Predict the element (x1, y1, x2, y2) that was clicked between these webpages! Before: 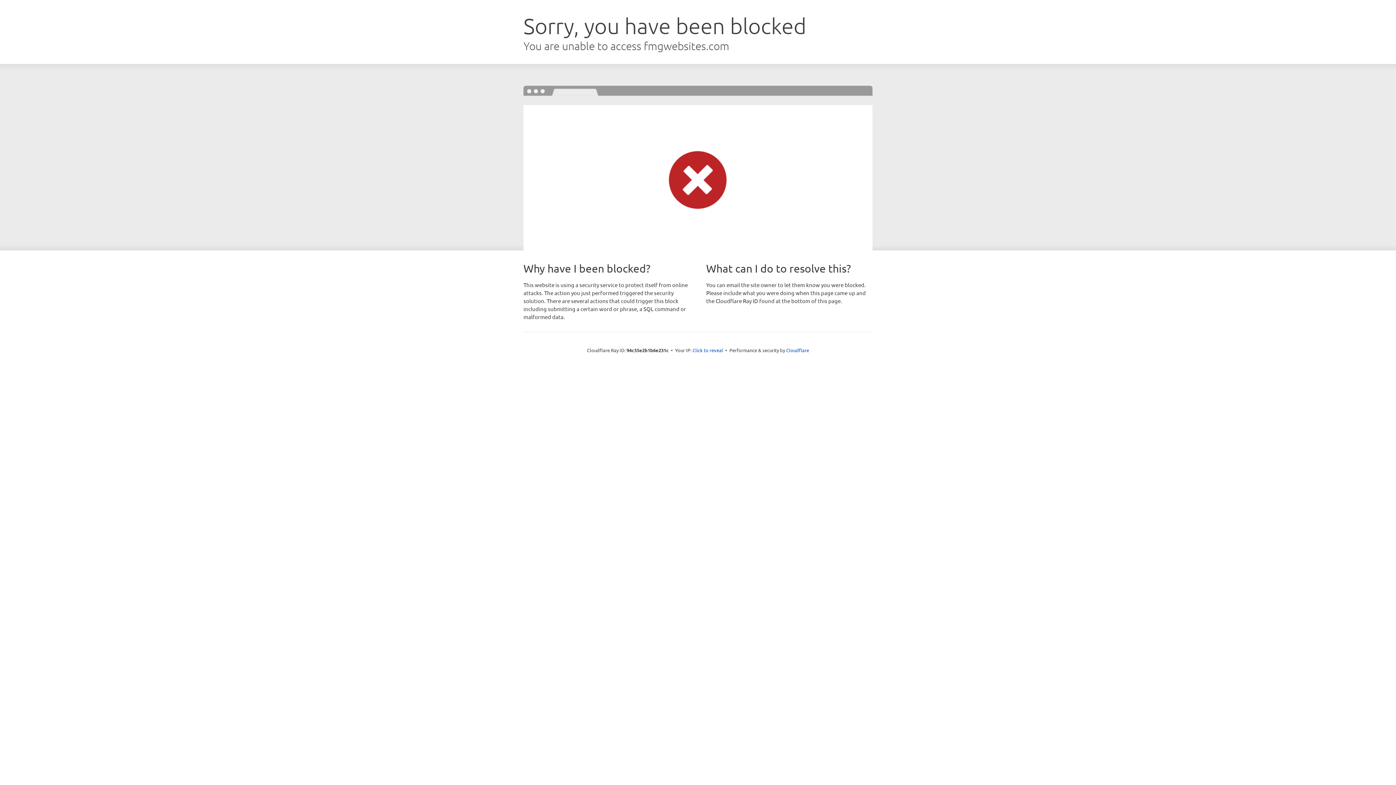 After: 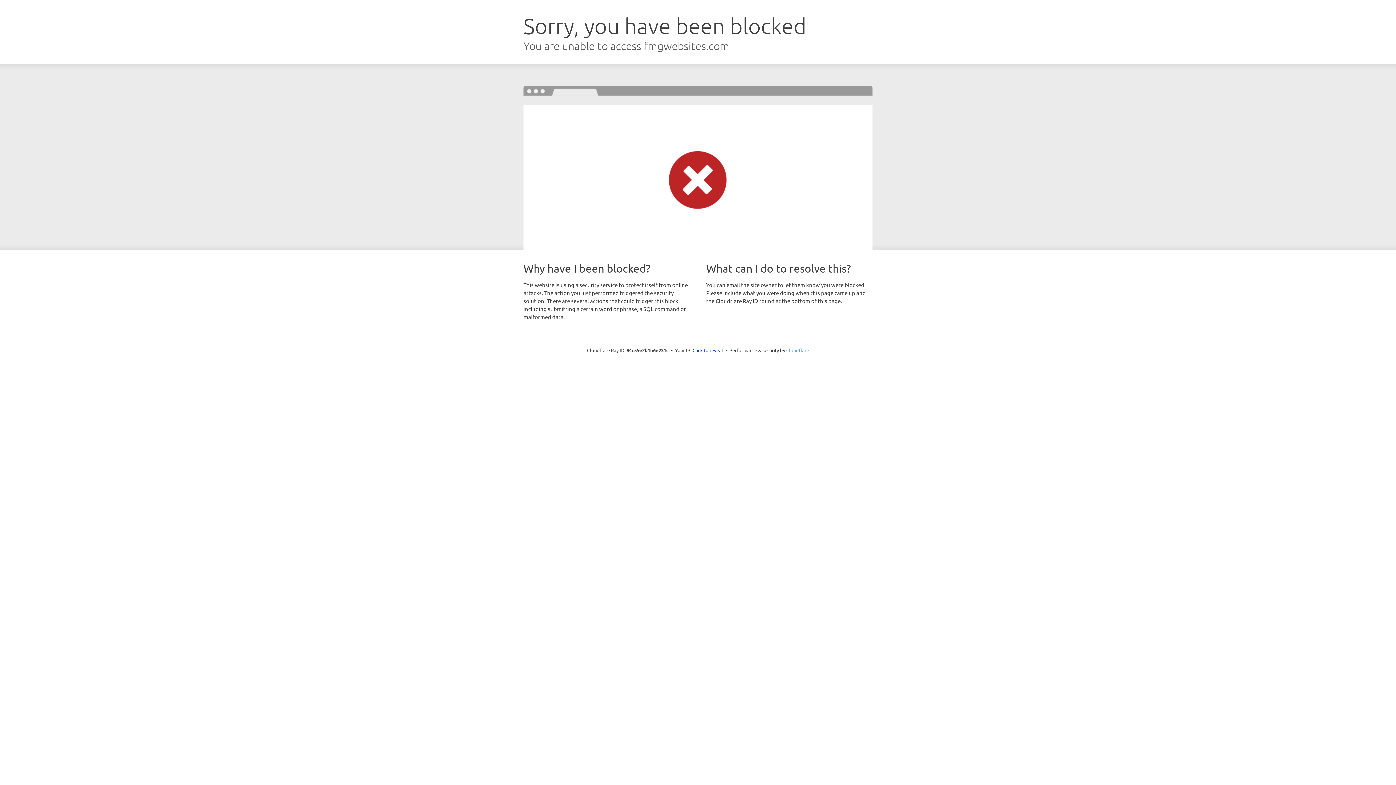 Action: bbox: (786, 347, 809, 353) label: Cloudflare